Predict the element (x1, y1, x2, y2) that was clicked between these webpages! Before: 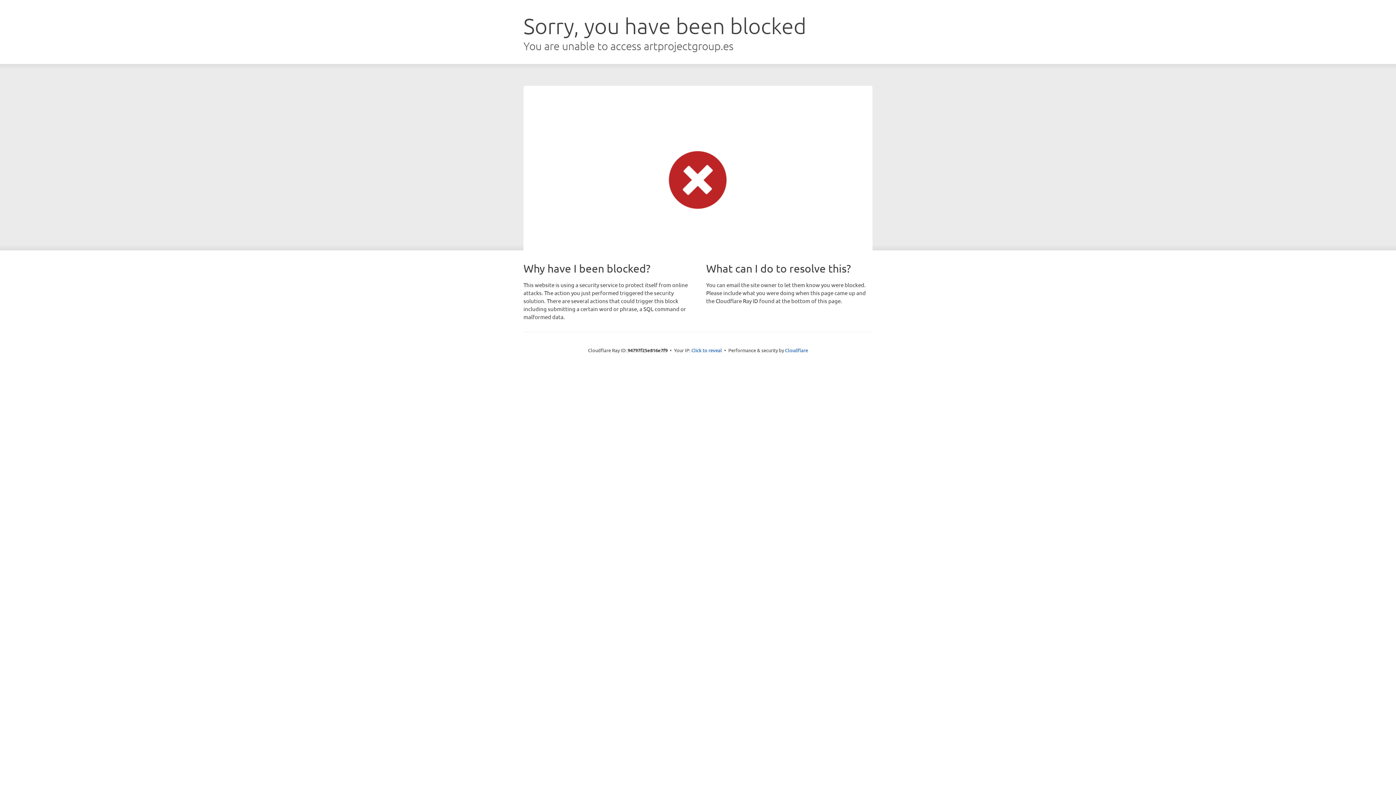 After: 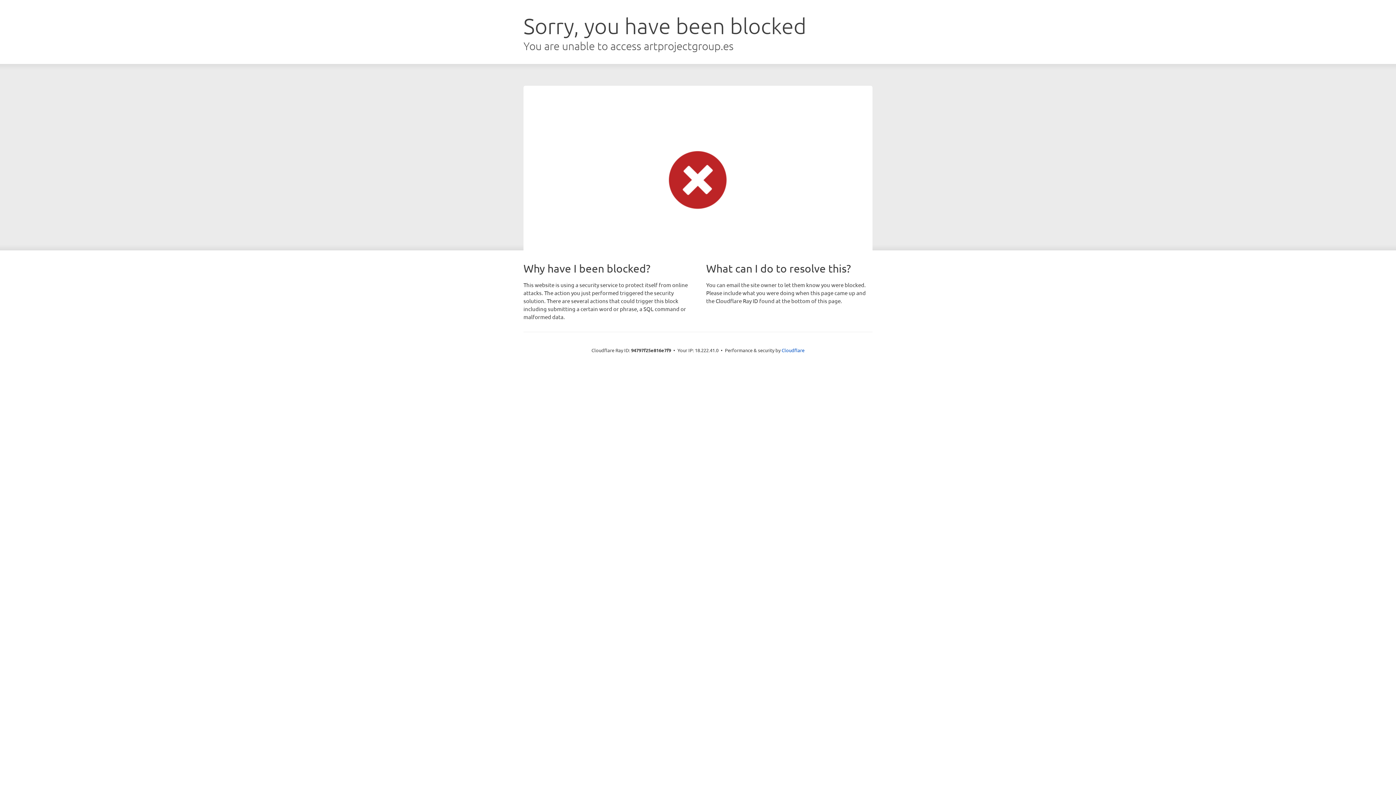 Action: label: Click to reveal bbox: (691, 346, 722, 353)